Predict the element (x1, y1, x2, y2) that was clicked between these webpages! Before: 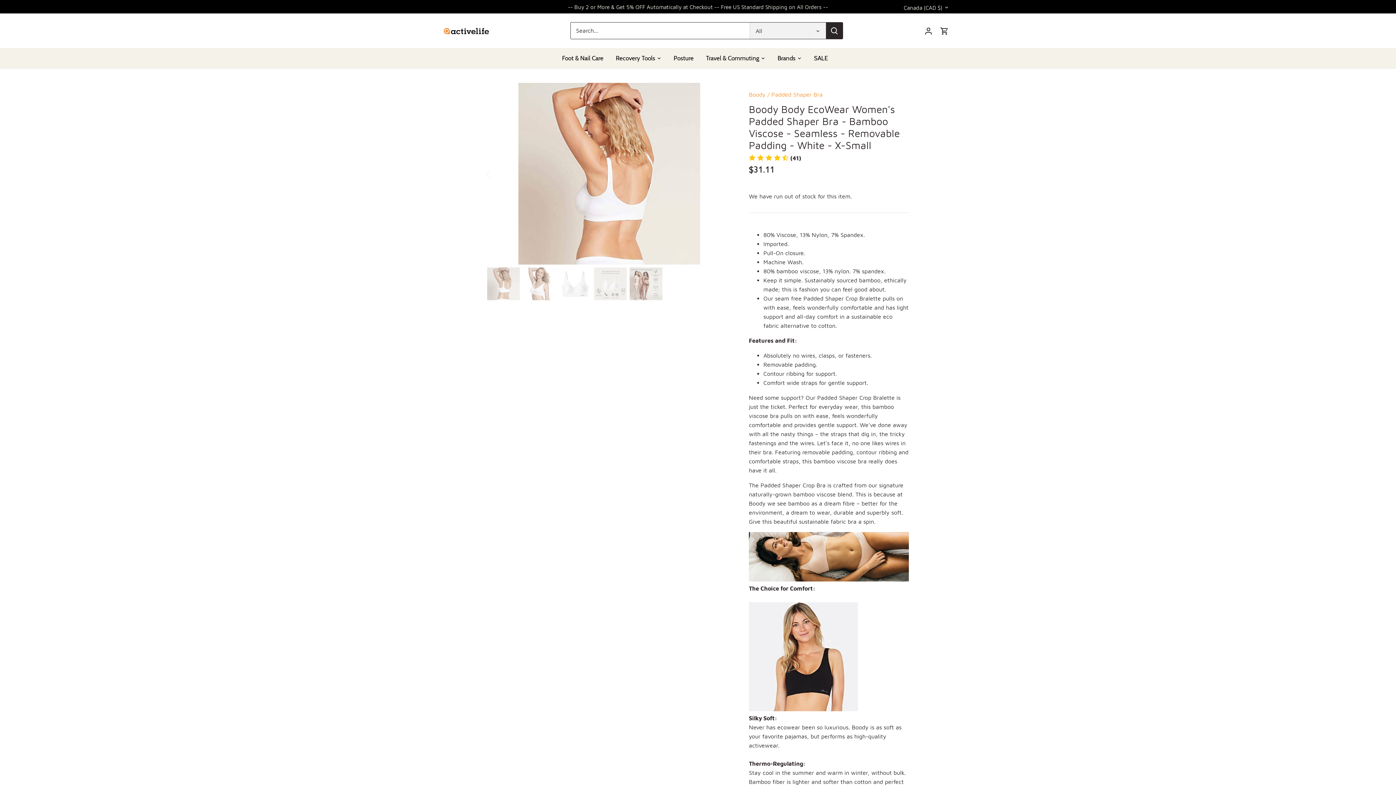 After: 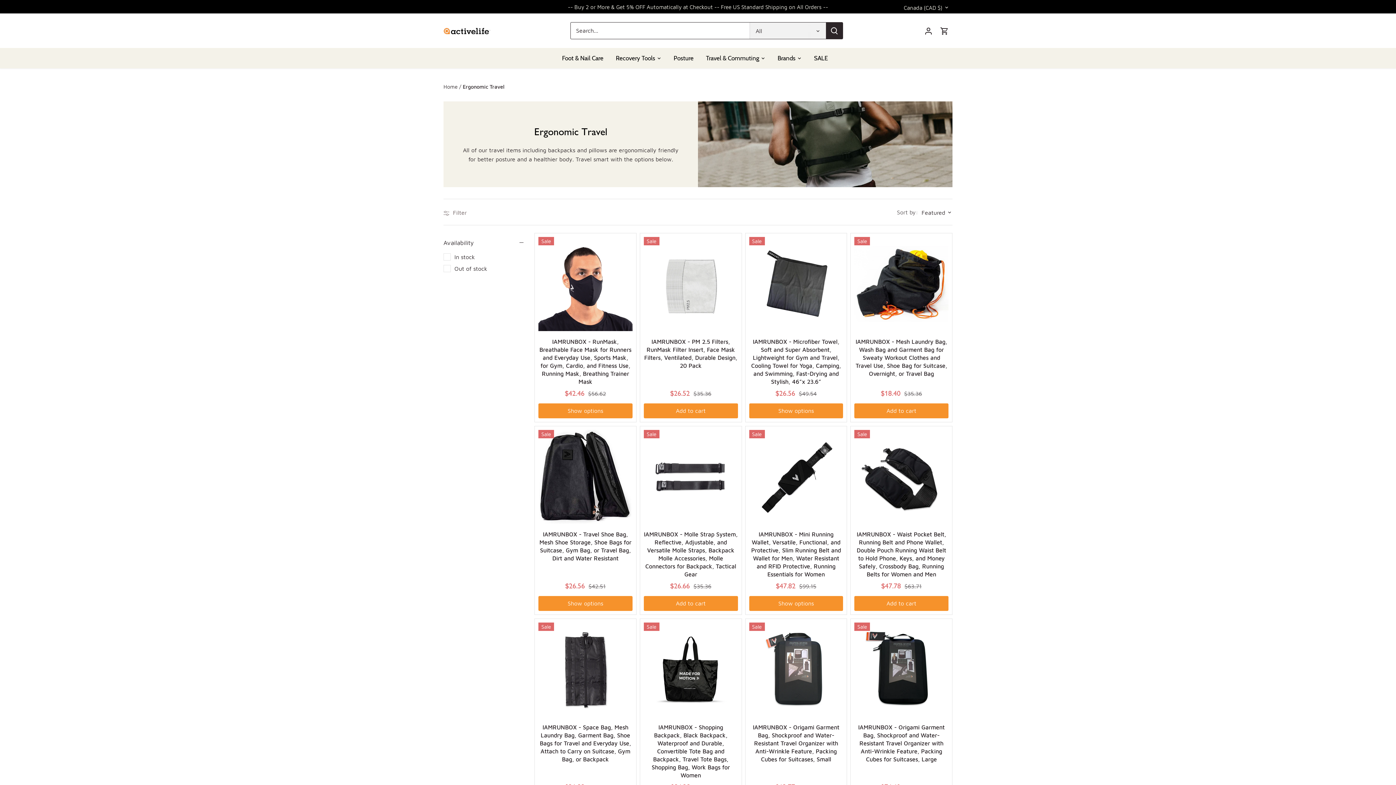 Action: label: Travel & Commuting bbox: (700, 48, 765, 68)